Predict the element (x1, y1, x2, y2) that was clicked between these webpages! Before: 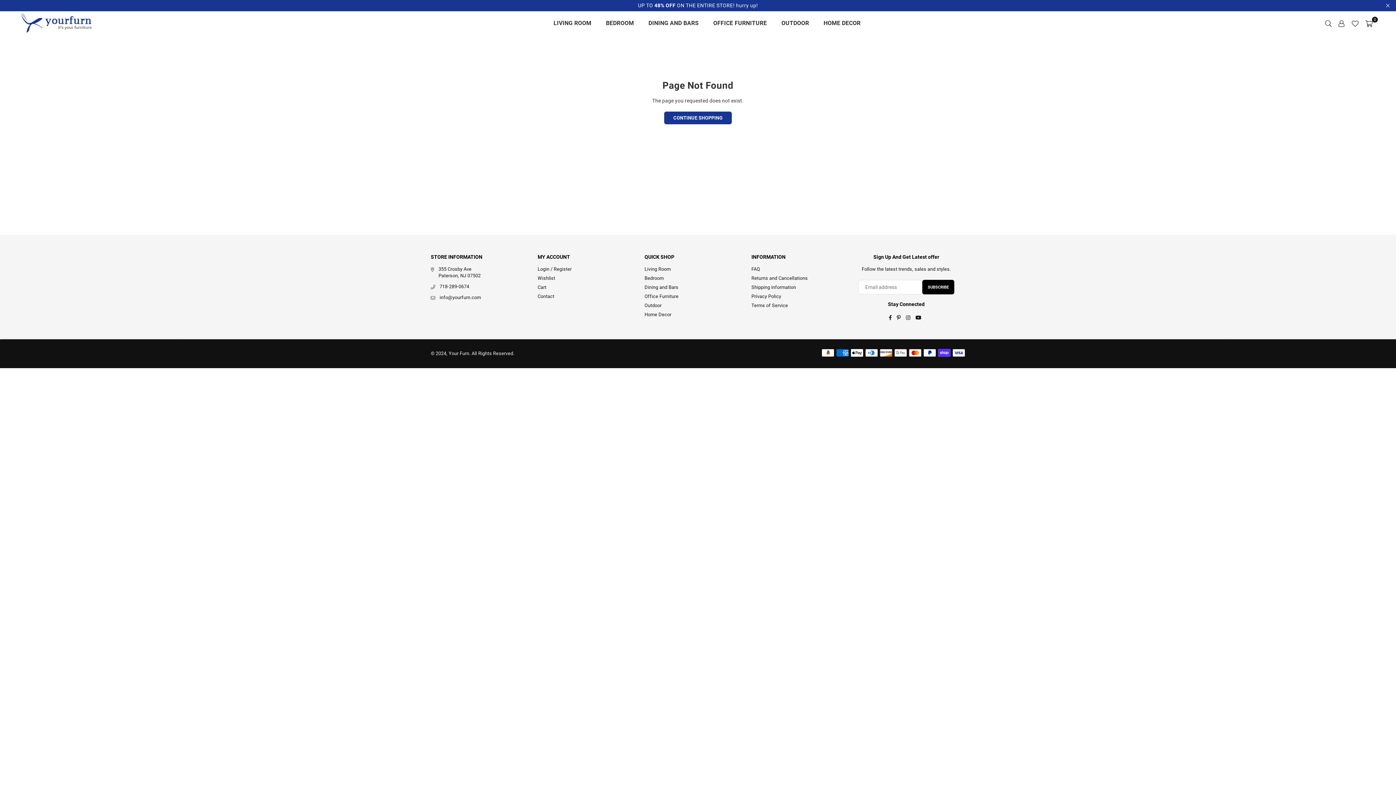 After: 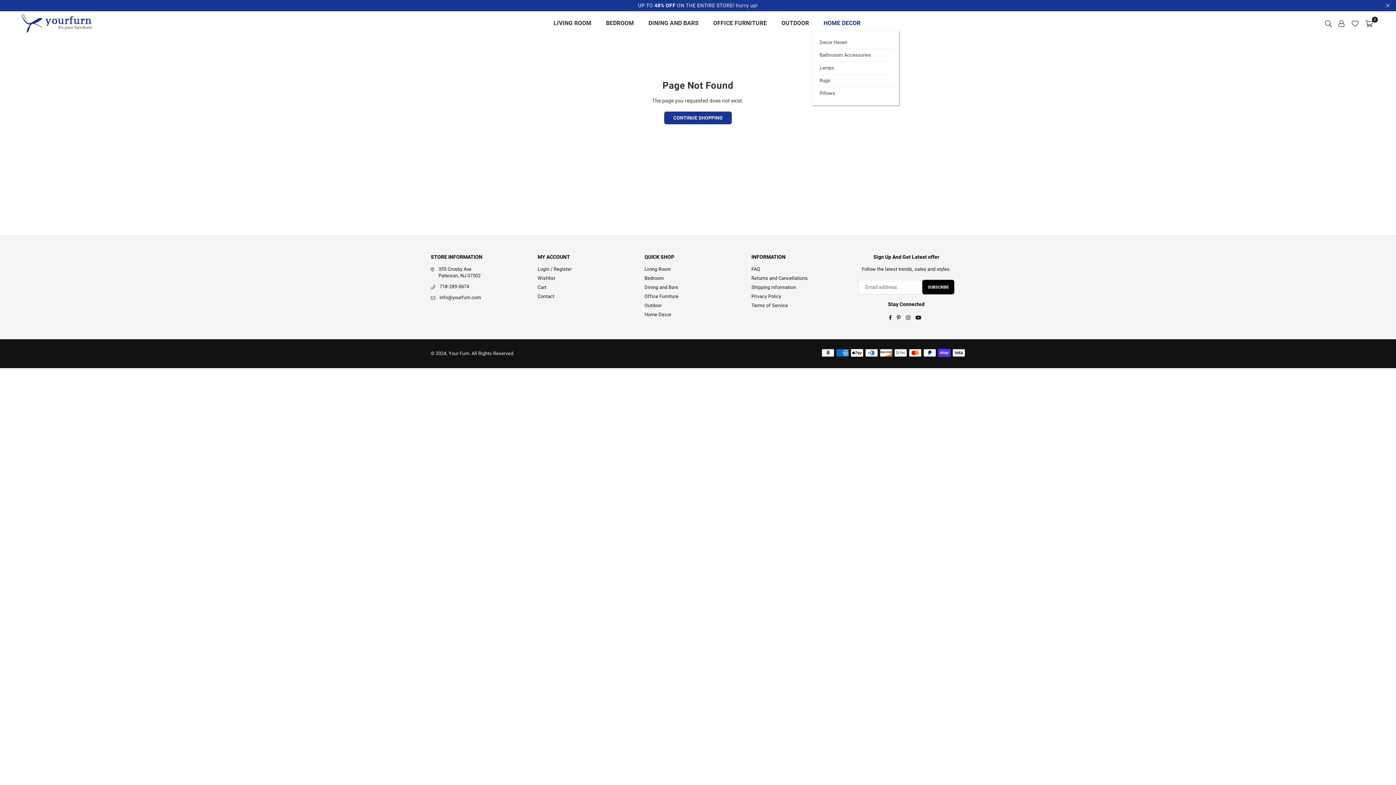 Action: bbox: (818, 15, 866, 30) label: HOME DECOR